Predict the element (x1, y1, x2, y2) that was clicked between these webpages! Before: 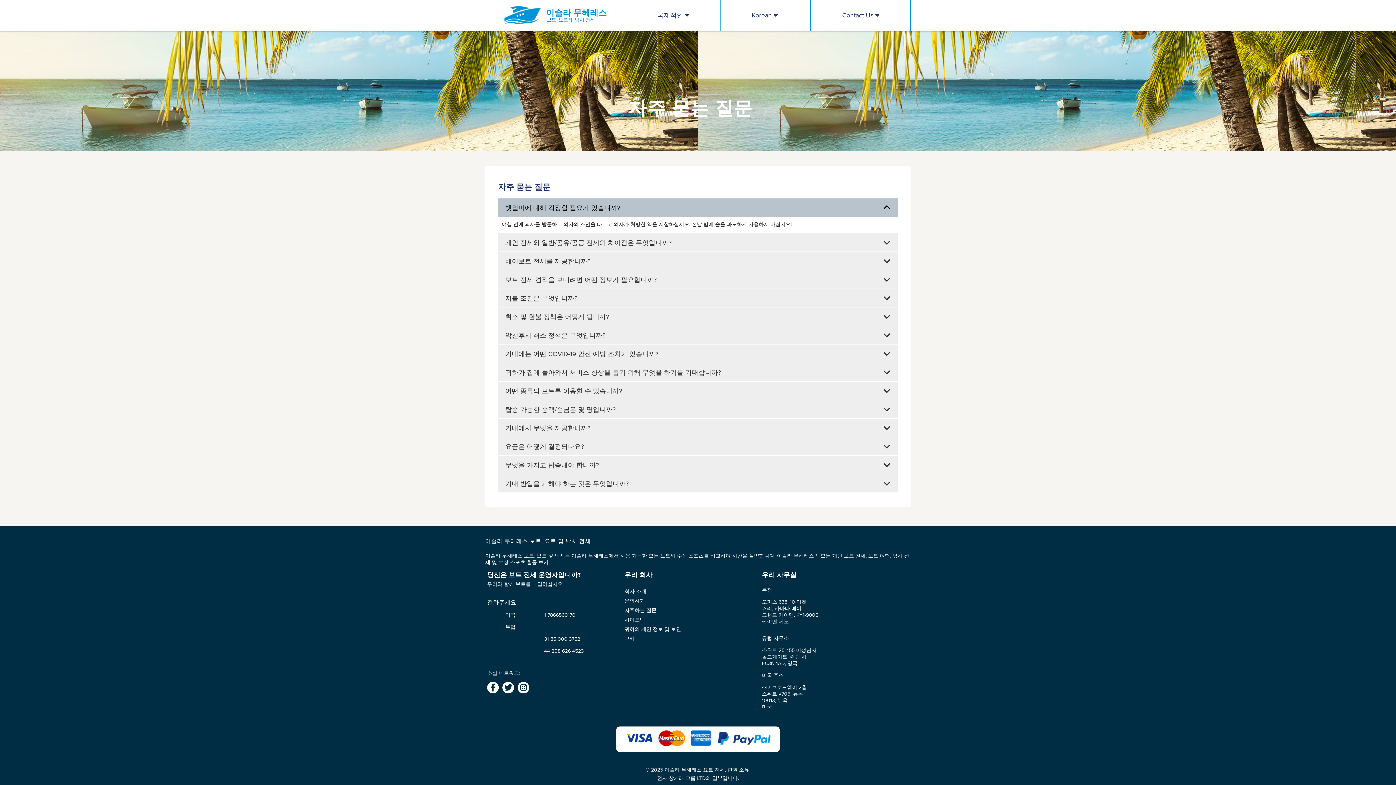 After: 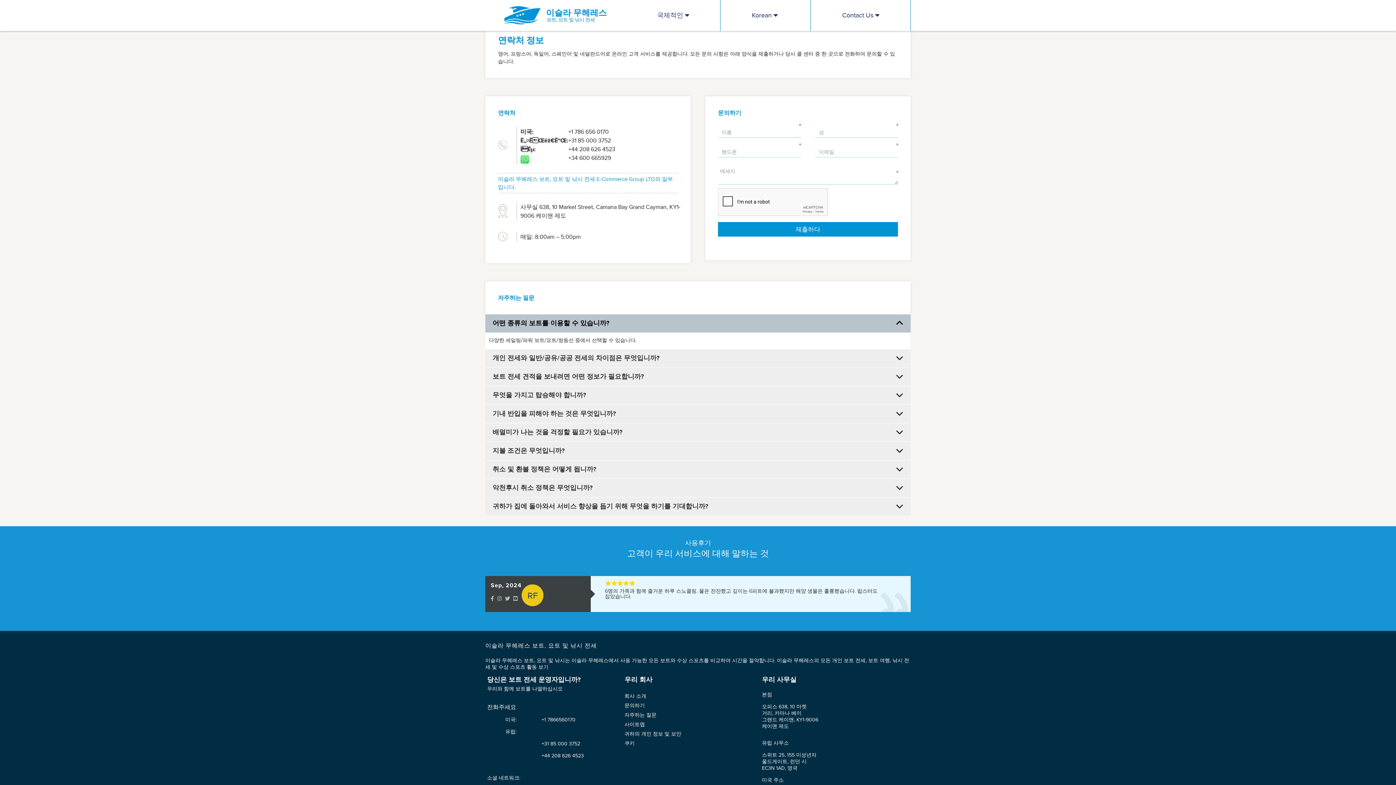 Action: label: 문의하기 bbox: (624, 597, 645, 604)